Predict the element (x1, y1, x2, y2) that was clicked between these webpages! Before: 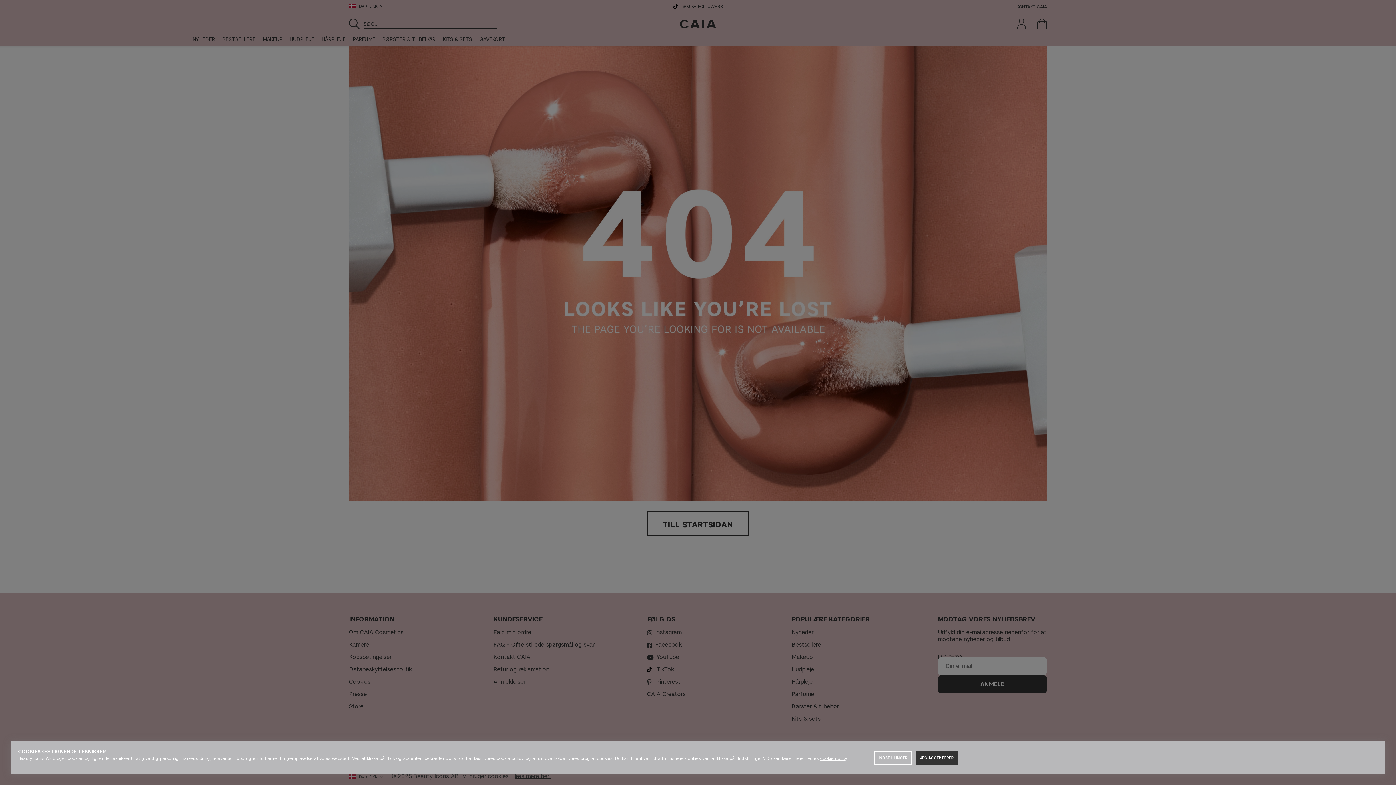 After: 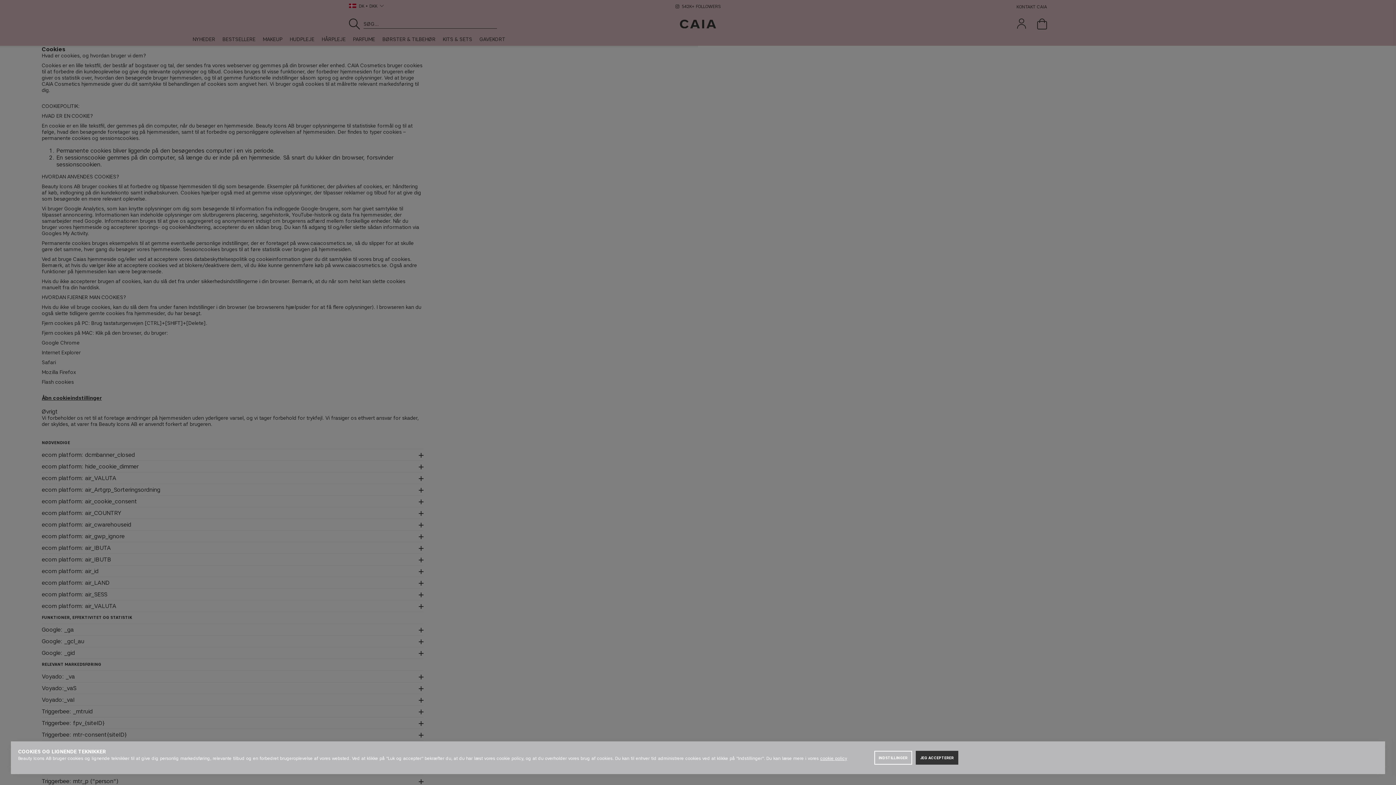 Action: label: cookie policy bbox: (820, 756, 847, 761)